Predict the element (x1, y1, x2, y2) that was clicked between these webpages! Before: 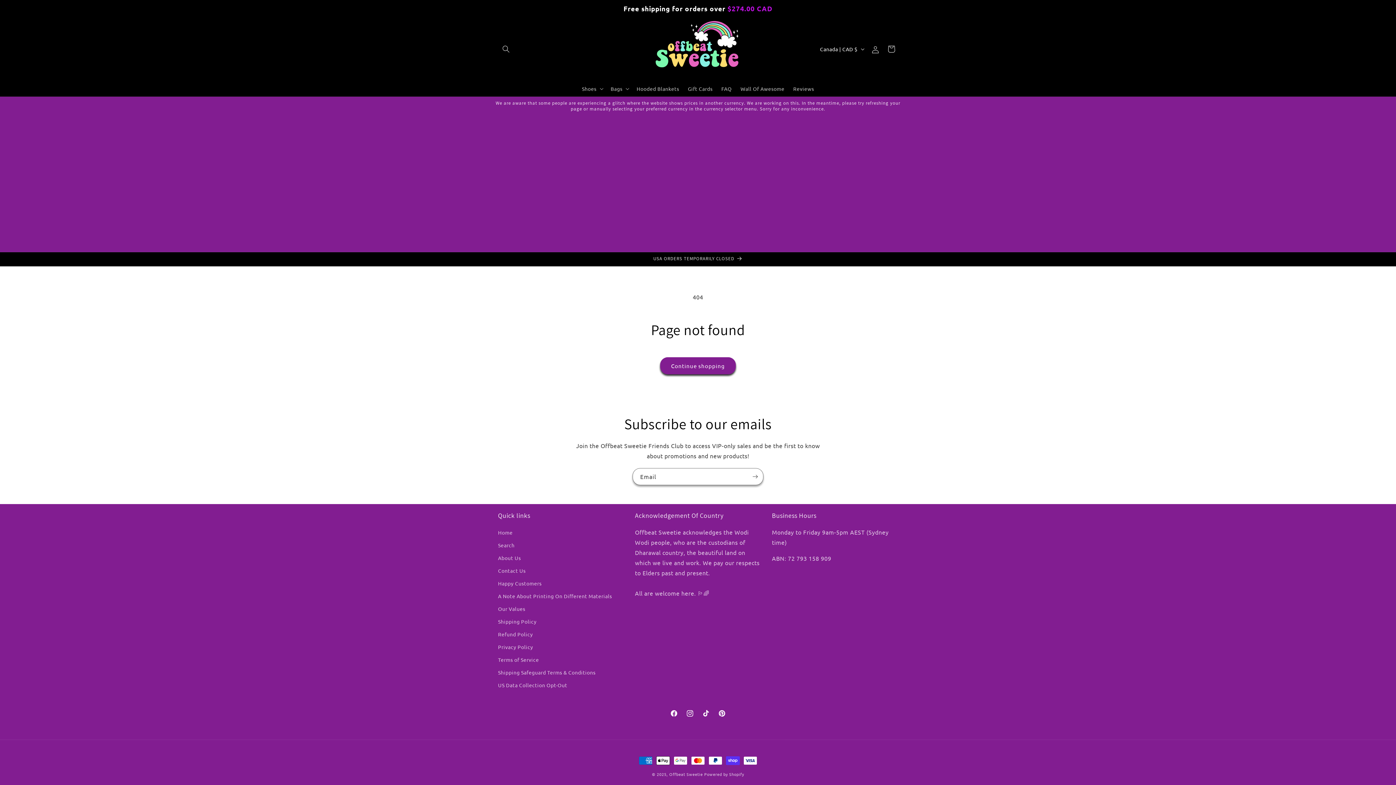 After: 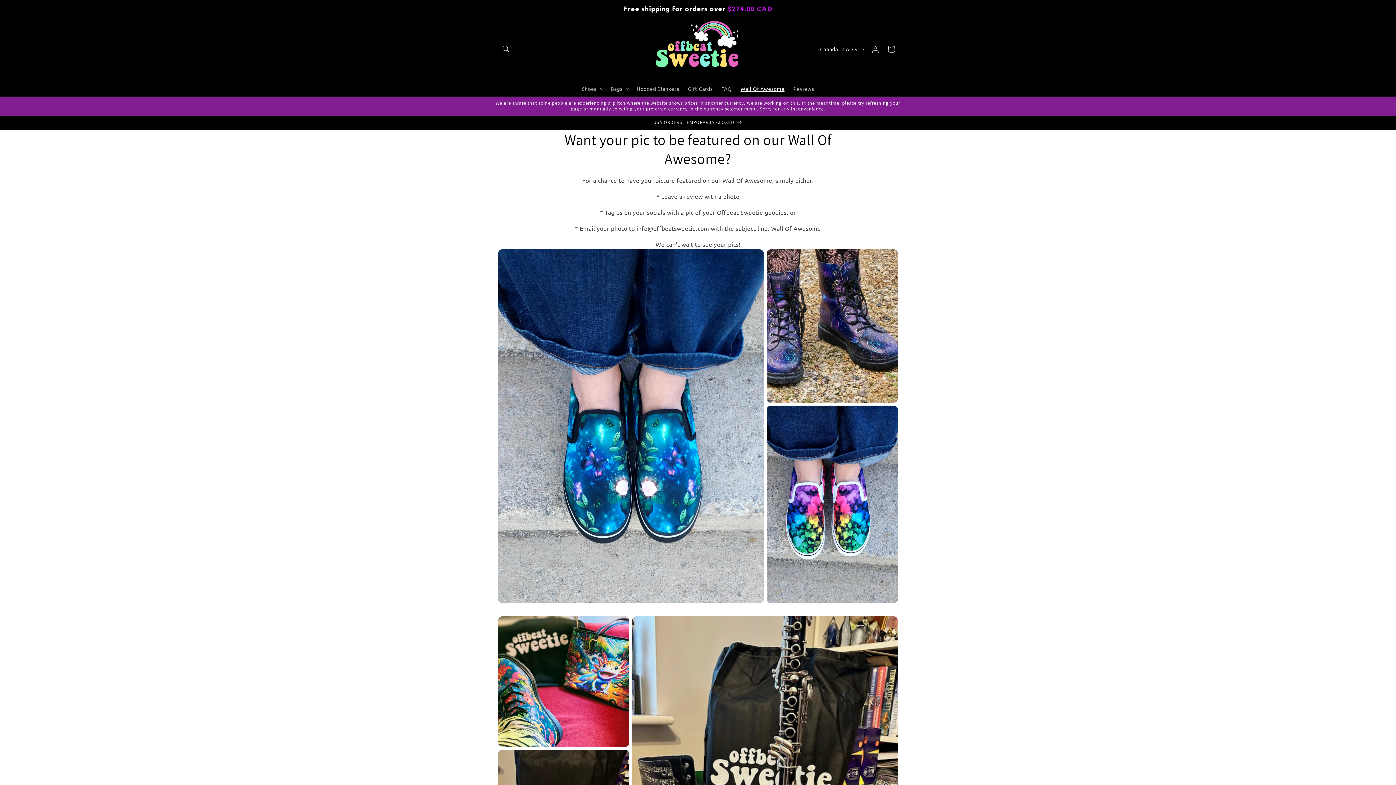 Action: label: Wall Of Awesome bbox: (736, 80, 789, 96)